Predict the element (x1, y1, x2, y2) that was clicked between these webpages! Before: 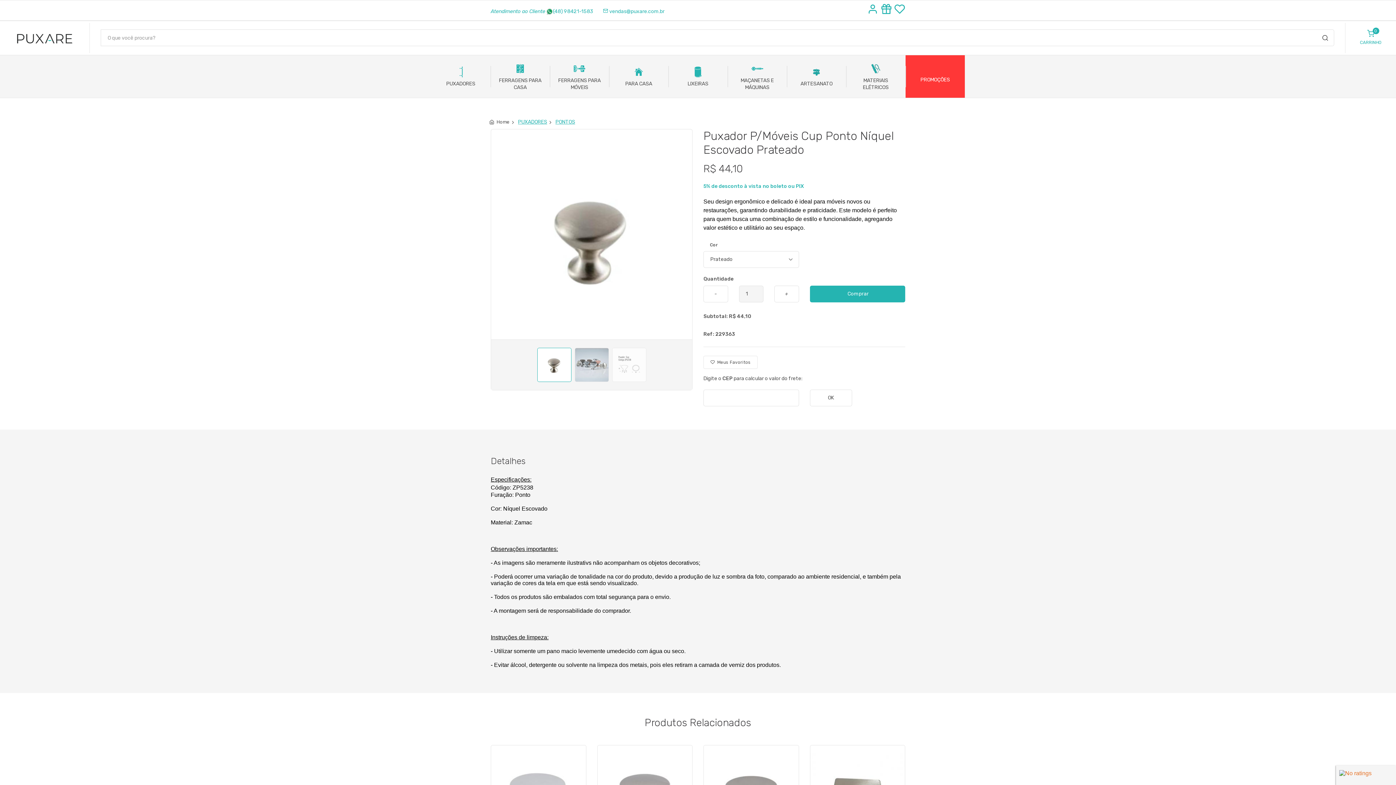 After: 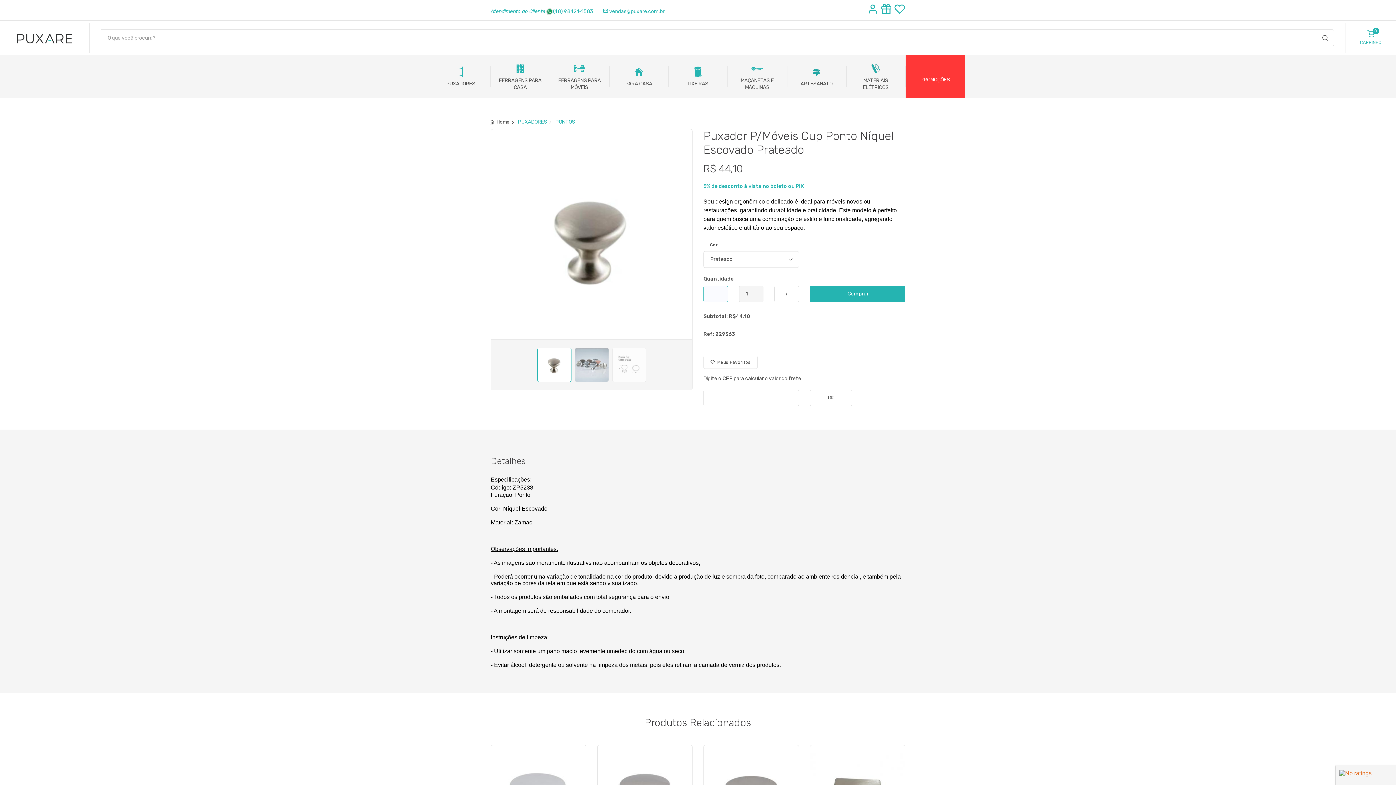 Action: bbox: (703, 285, 728, 302) label: -